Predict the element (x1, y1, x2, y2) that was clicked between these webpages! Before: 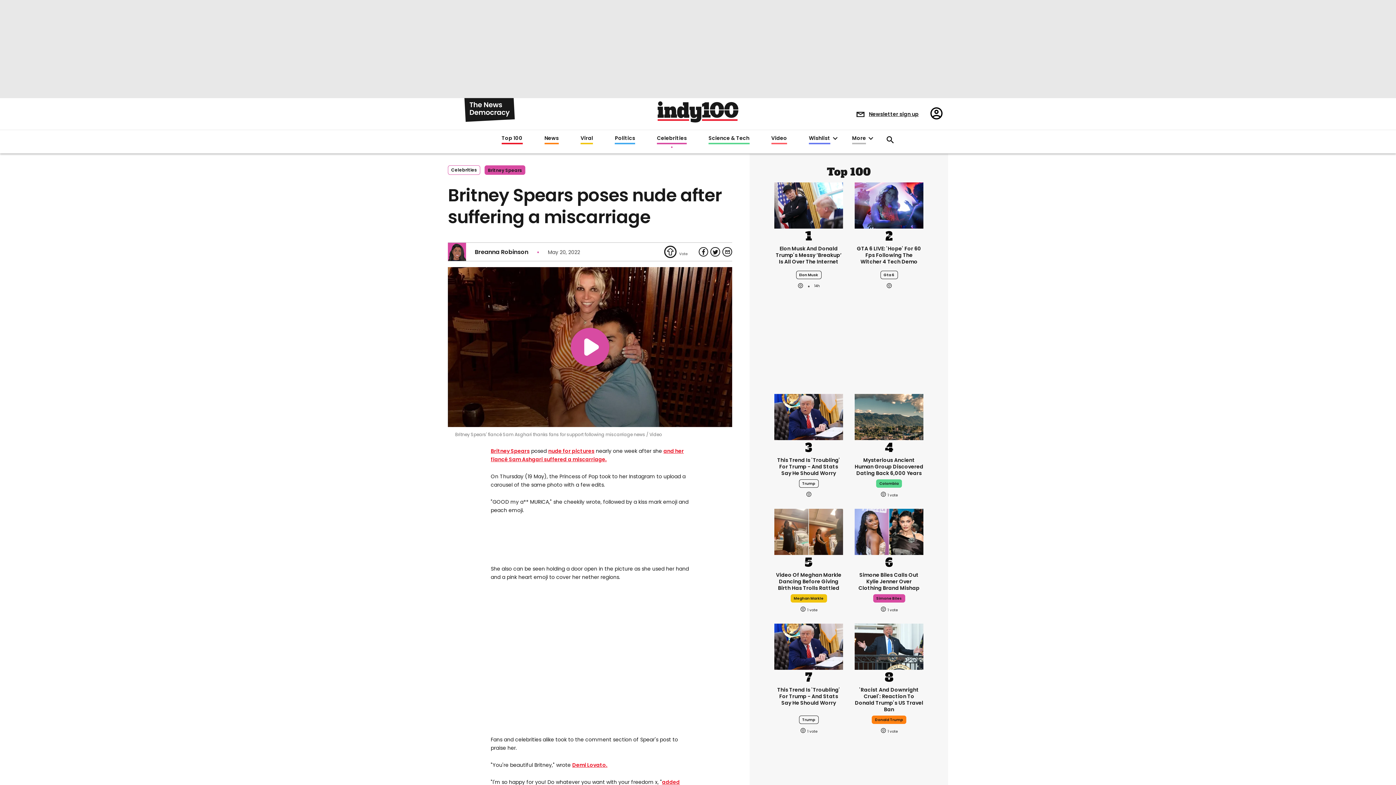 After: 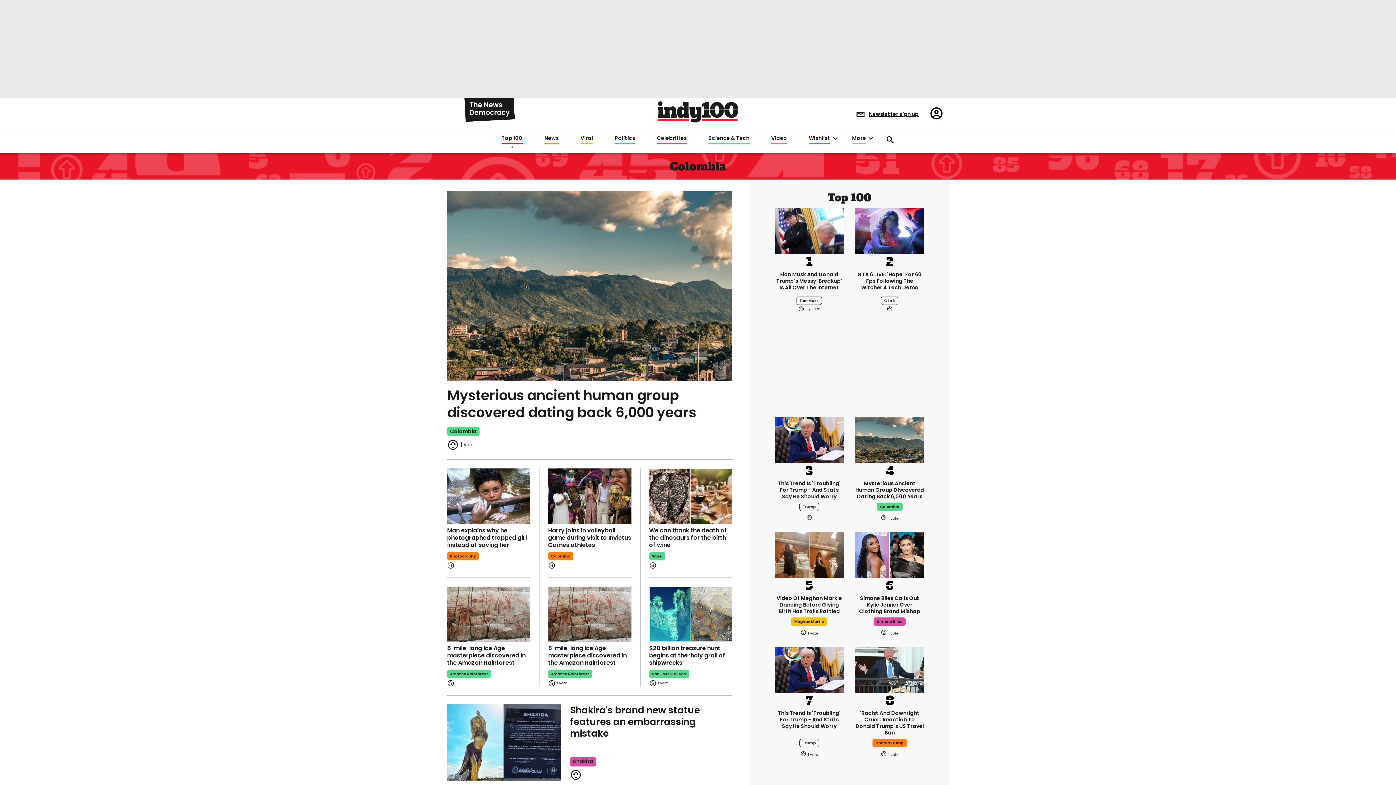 Action: label: Colombia bbox: (876, 479, 901, 488)